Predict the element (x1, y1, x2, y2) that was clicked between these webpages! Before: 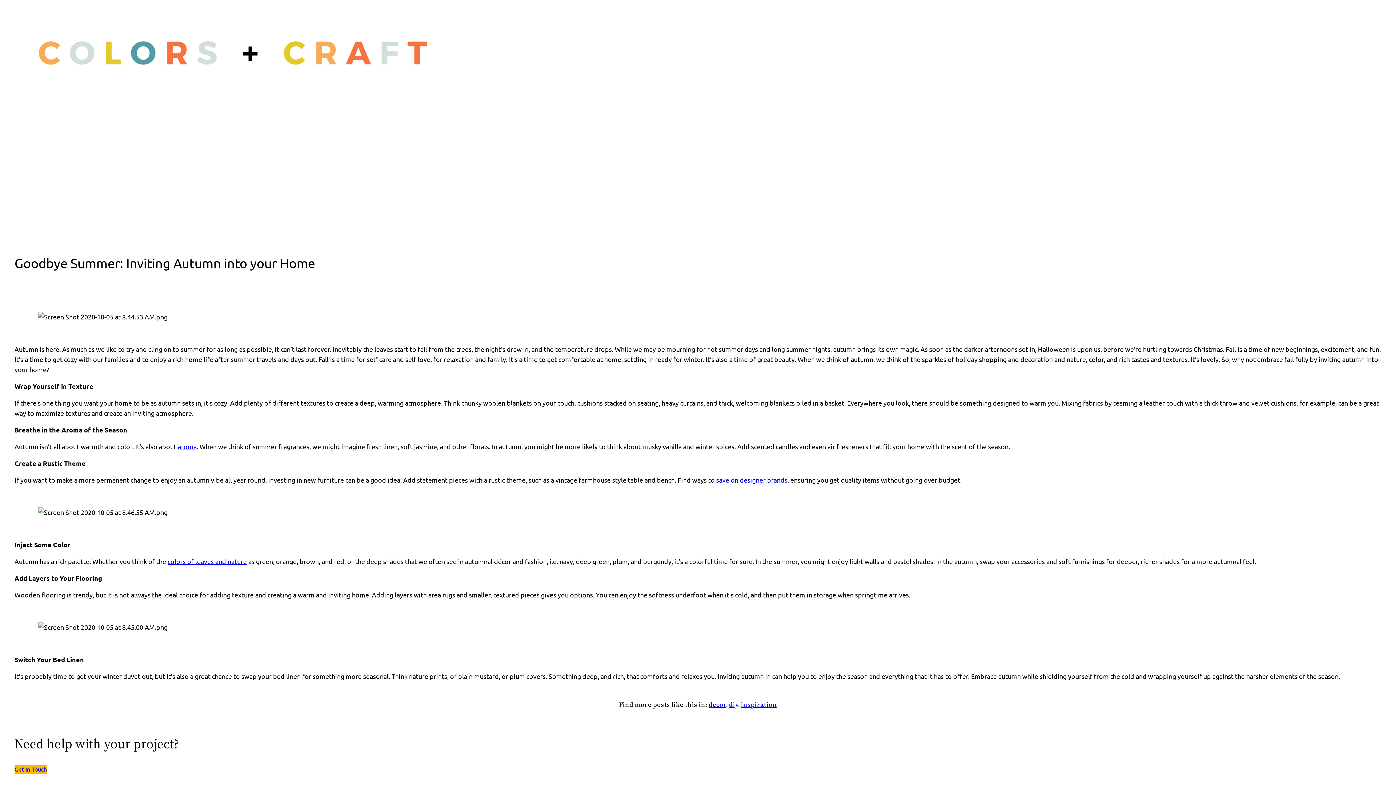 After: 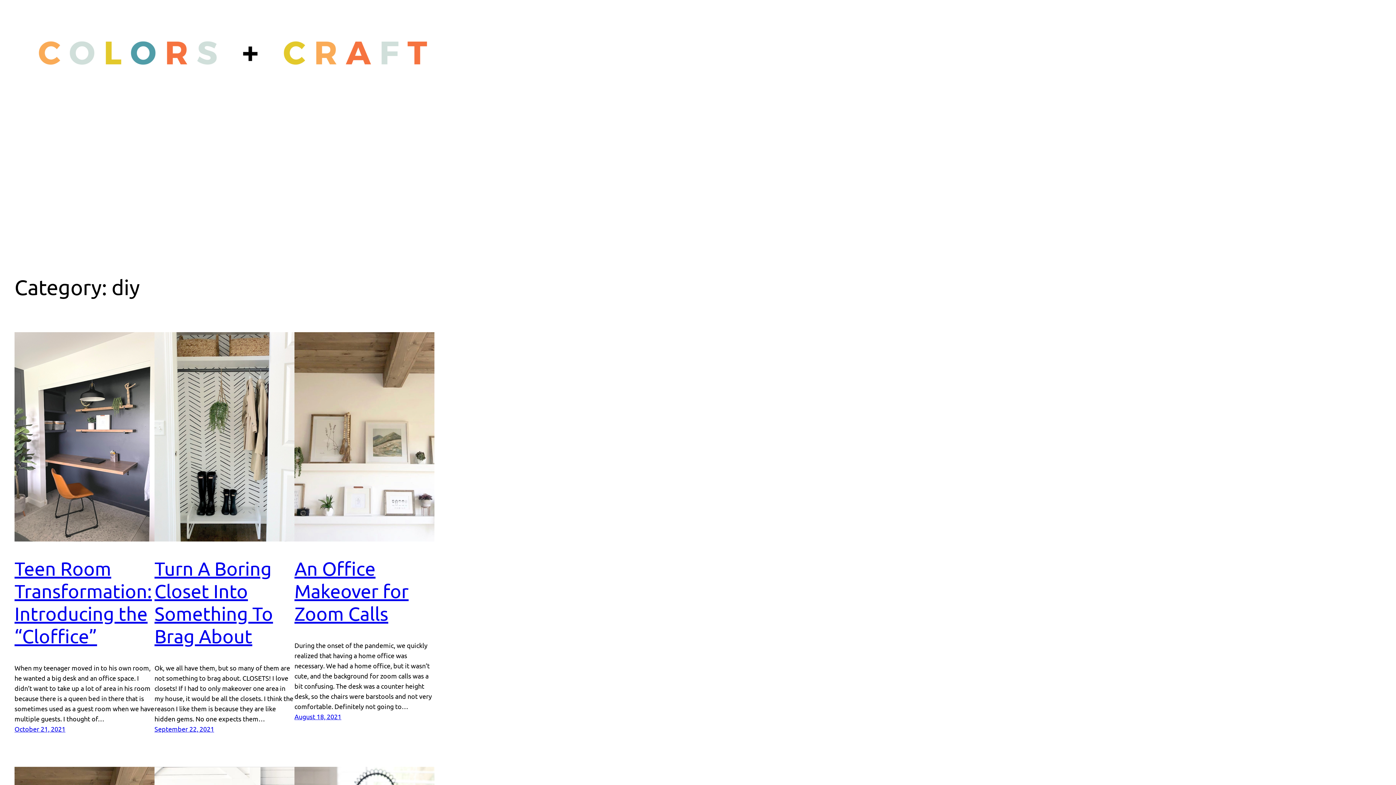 Action: bbox: (729, 700, 738, 709) label: diy